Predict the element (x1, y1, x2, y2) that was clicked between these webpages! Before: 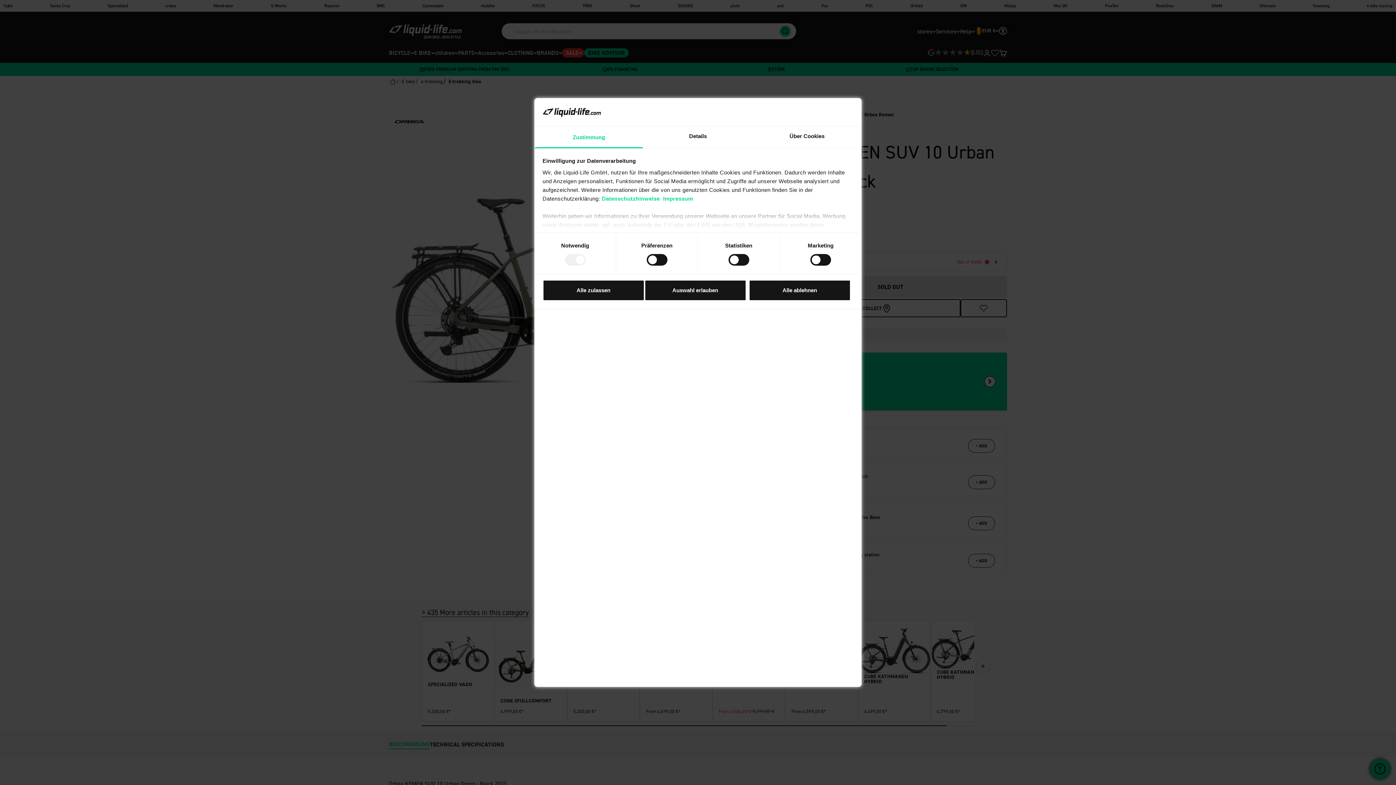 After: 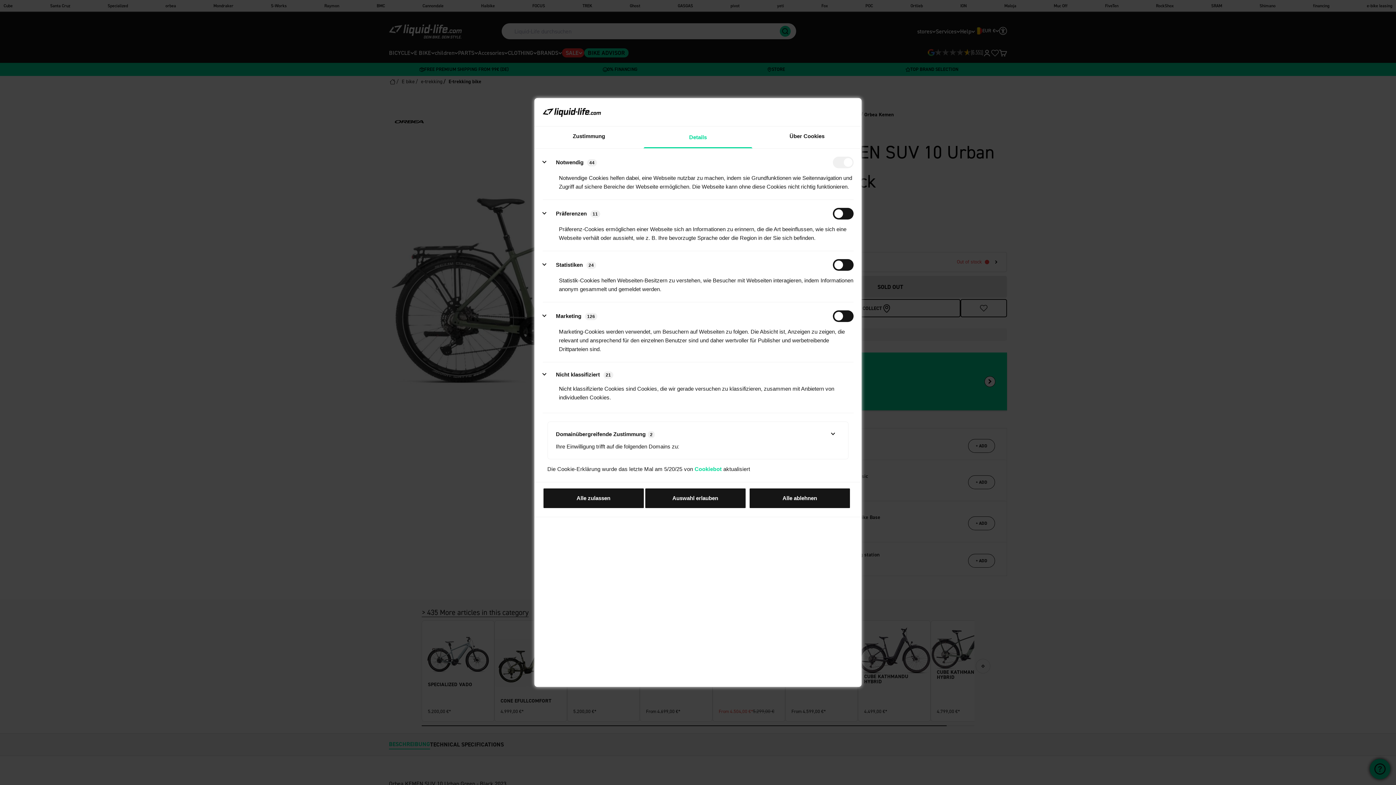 Action: bbox: (643, 126, 752, 148) label: Details